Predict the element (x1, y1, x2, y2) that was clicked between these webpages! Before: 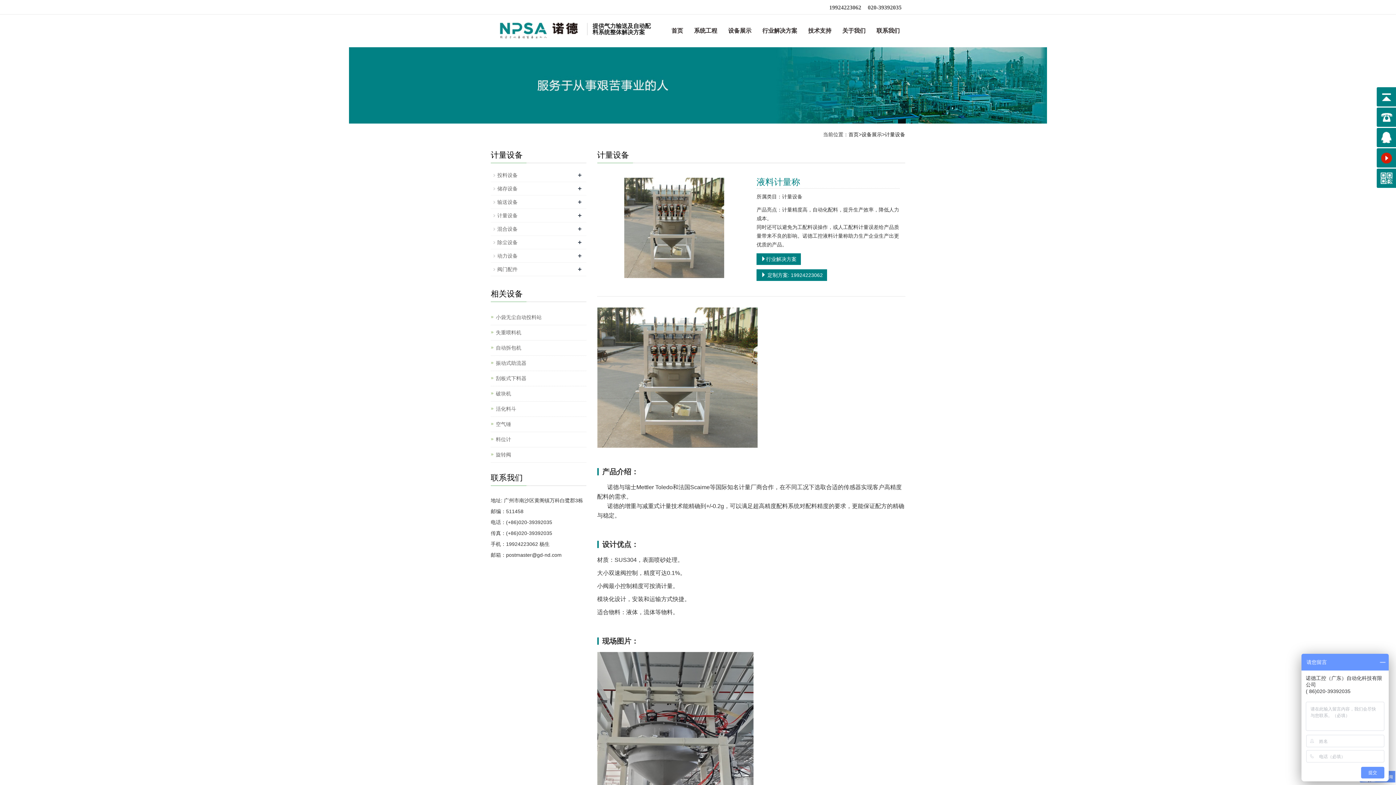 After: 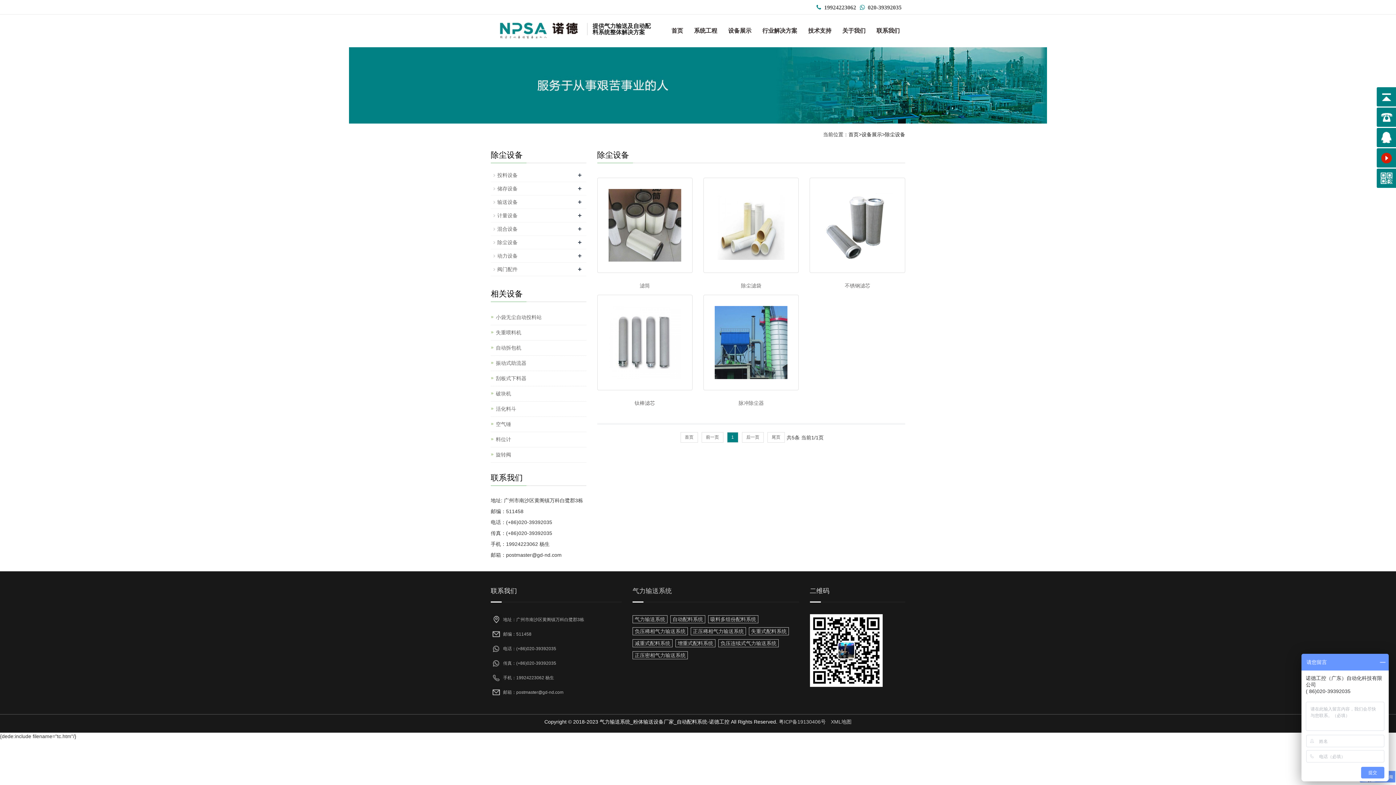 Action: label: 除尘设备
+ bbox: (497, 239, 517, 245)